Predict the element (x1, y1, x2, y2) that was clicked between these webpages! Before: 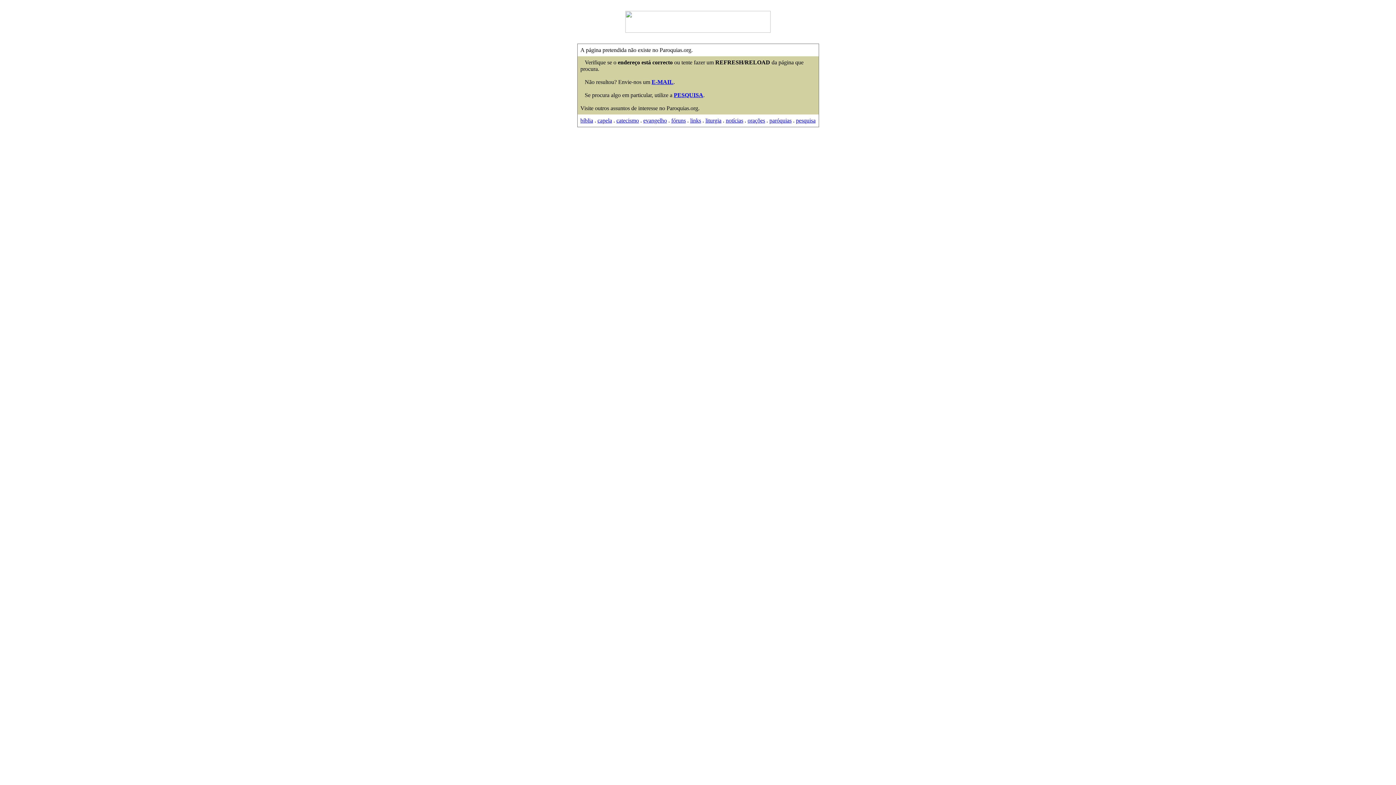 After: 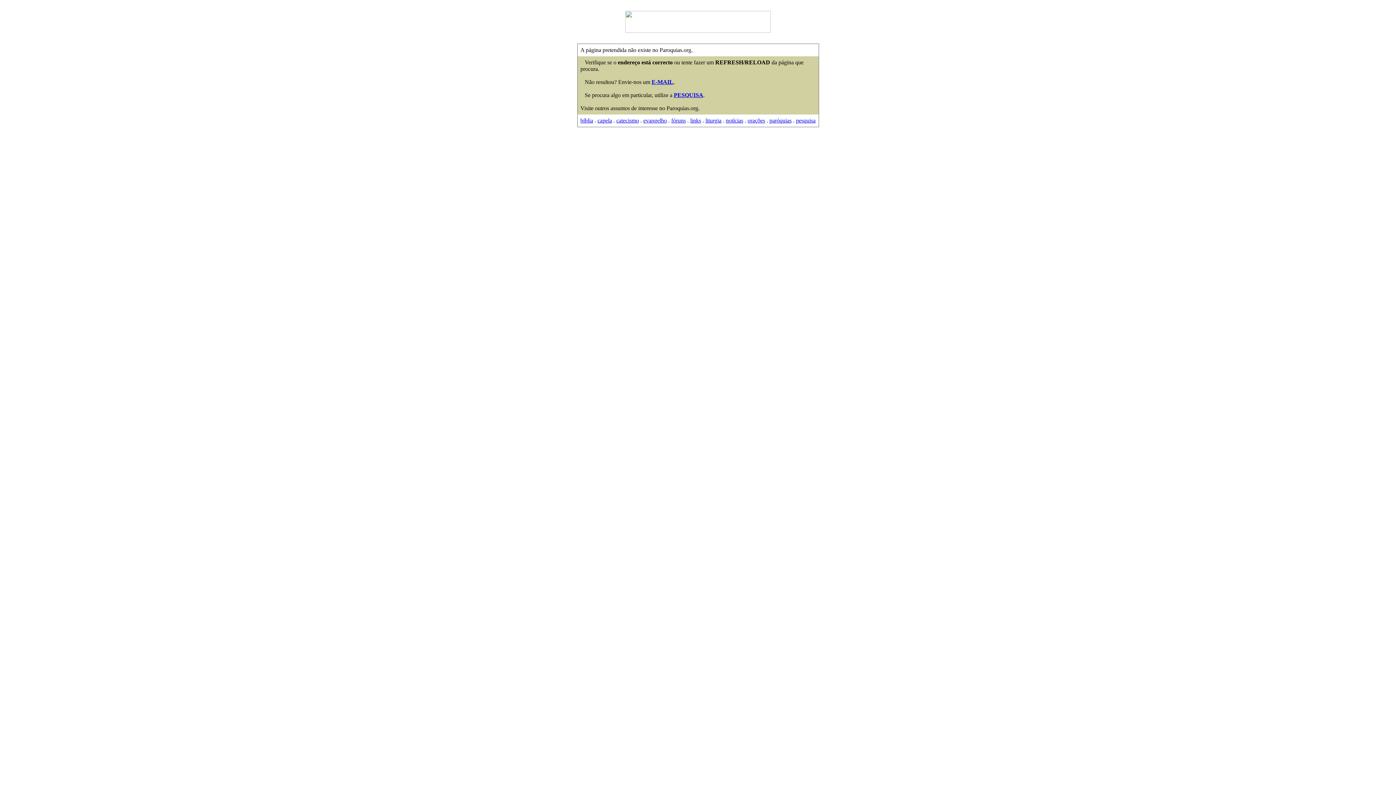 Action: bbox: (796, 117, 815, 123) label: pesquisa